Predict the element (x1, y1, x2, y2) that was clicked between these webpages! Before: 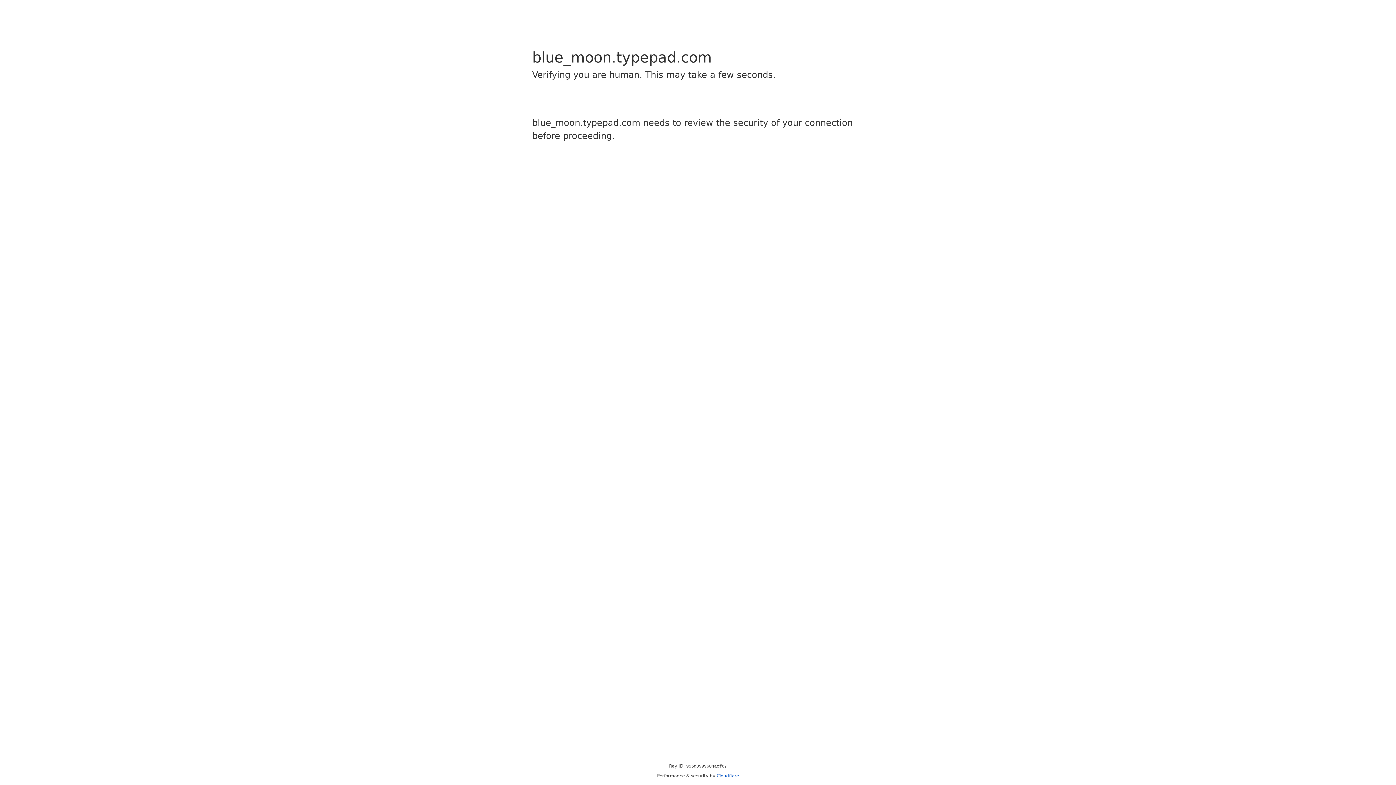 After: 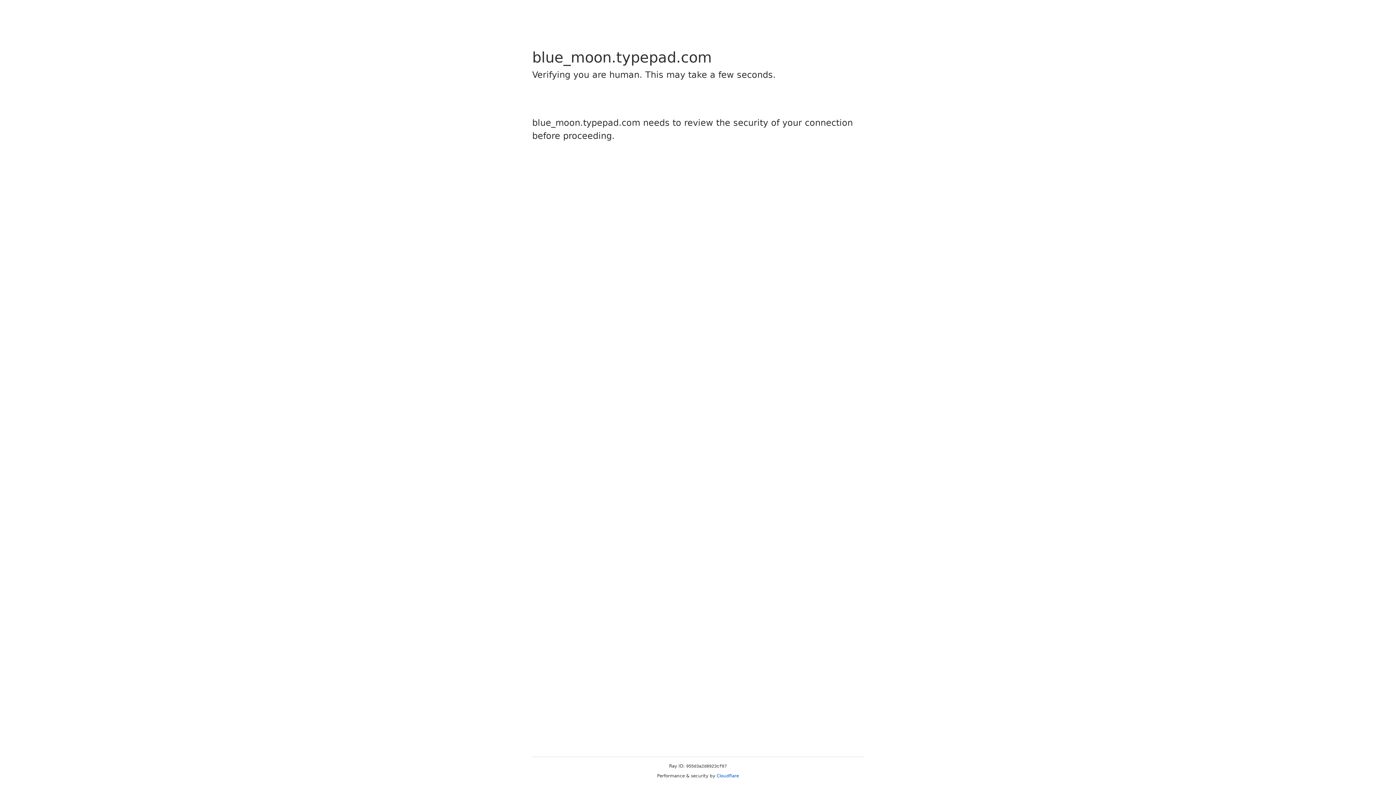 Action: bbox: (716, 773, 739, 778) label: Cloudflare